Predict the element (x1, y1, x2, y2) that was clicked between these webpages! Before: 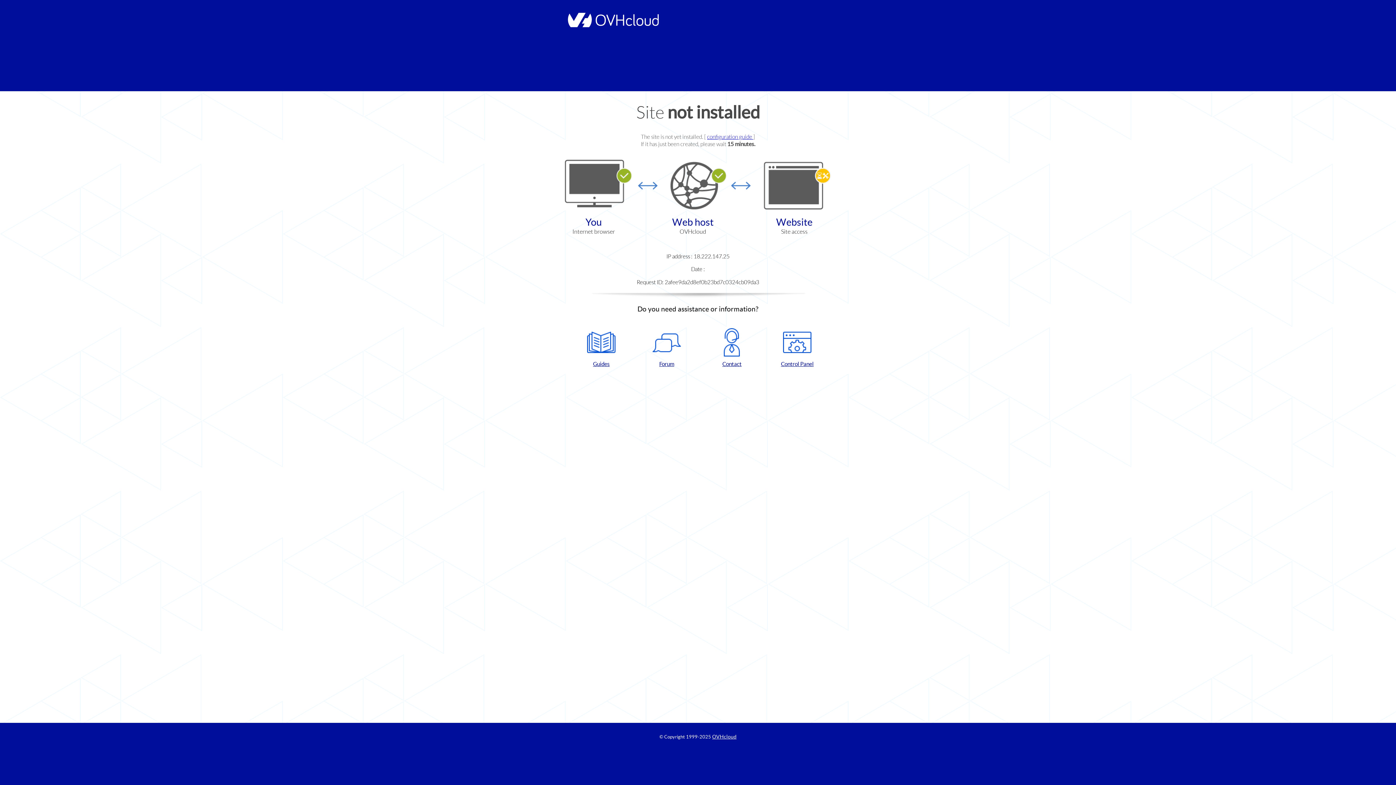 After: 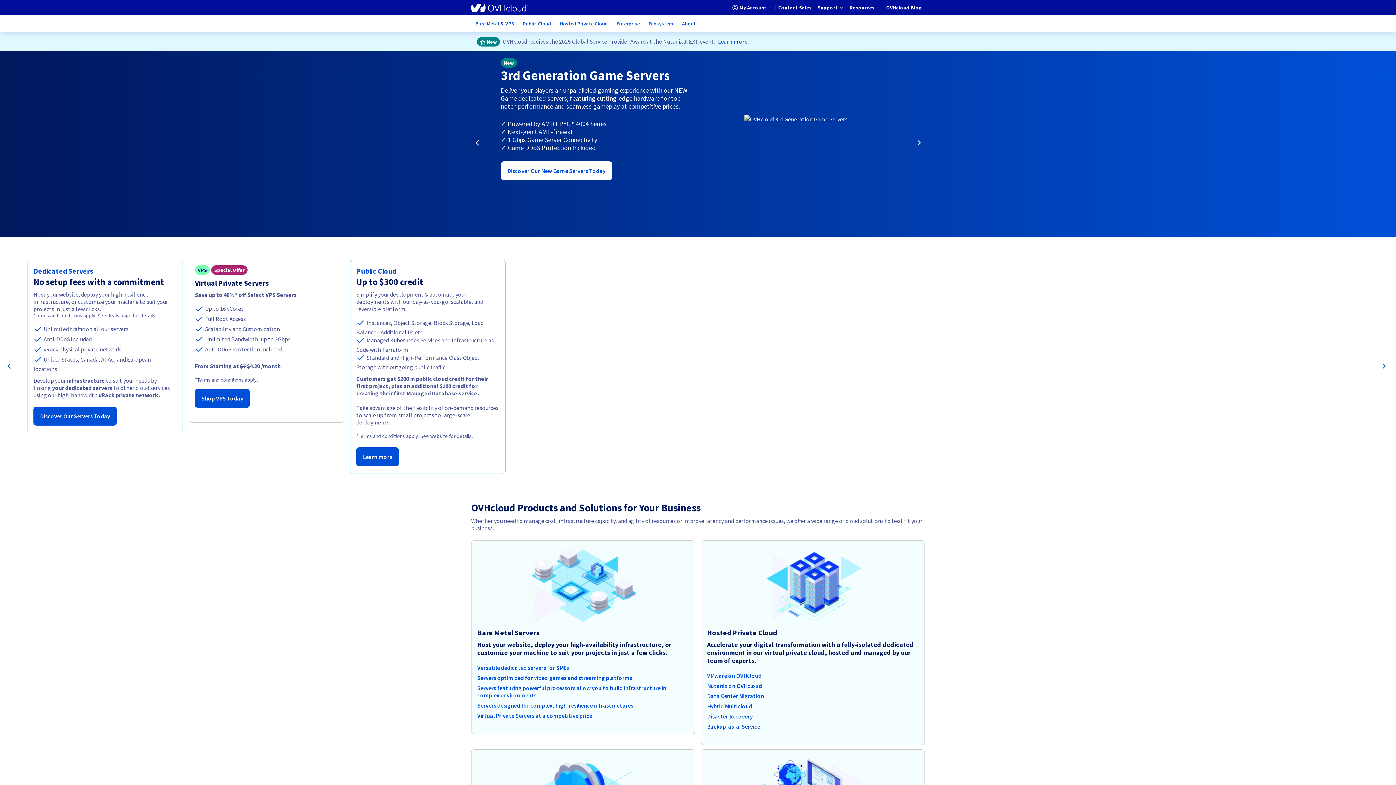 Action: bbox: (564, 22, 658, 28)